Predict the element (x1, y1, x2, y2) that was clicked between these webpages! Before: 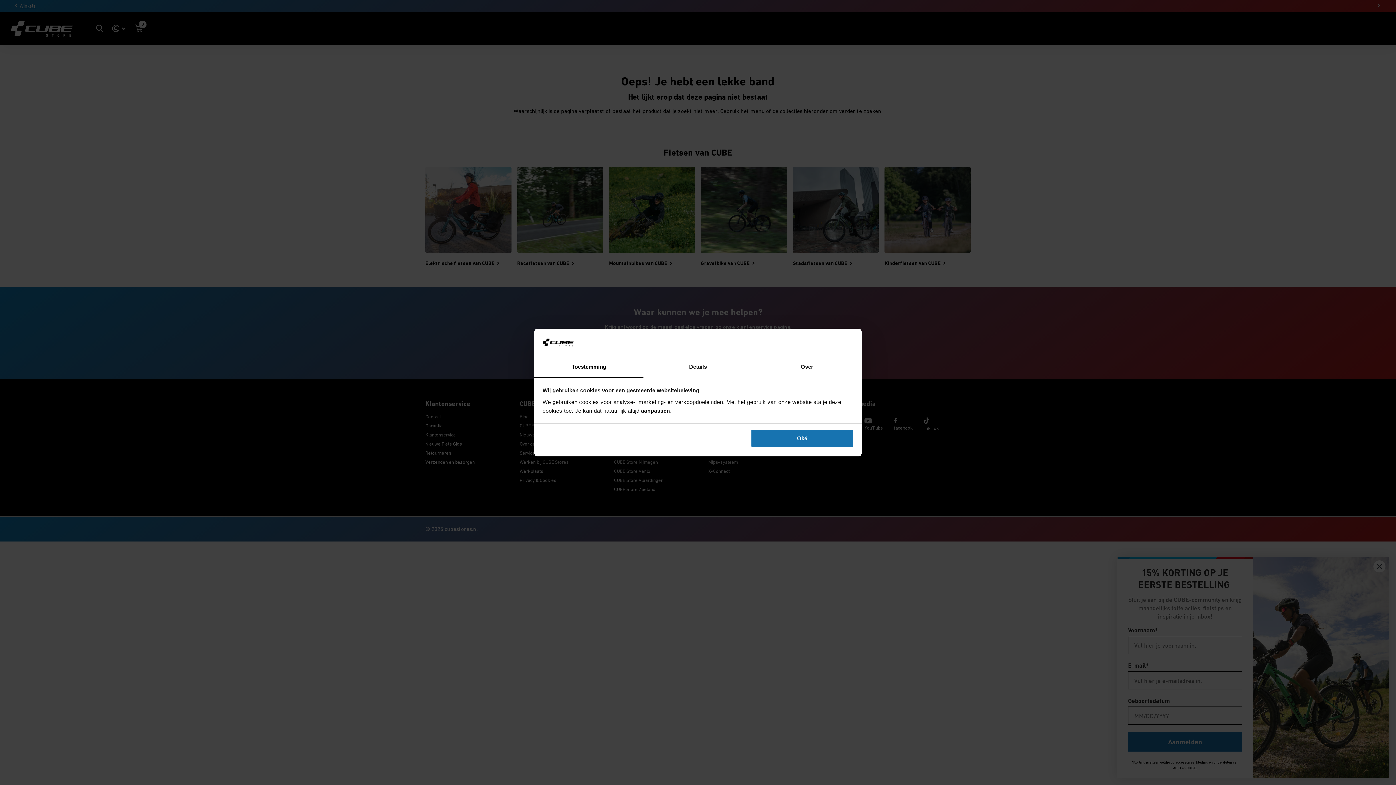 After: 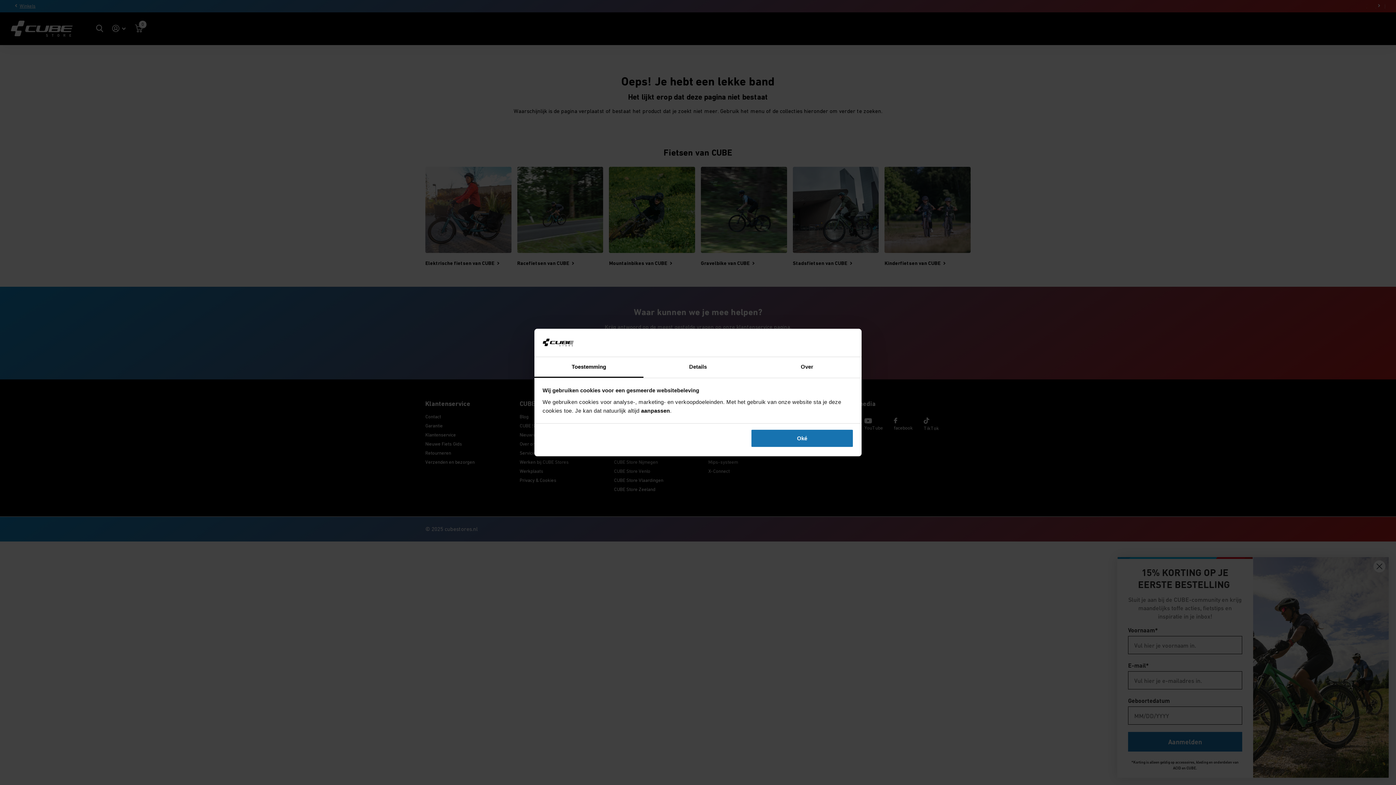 Action: bbox: (534, 357, 643, 377) label: Toestemming